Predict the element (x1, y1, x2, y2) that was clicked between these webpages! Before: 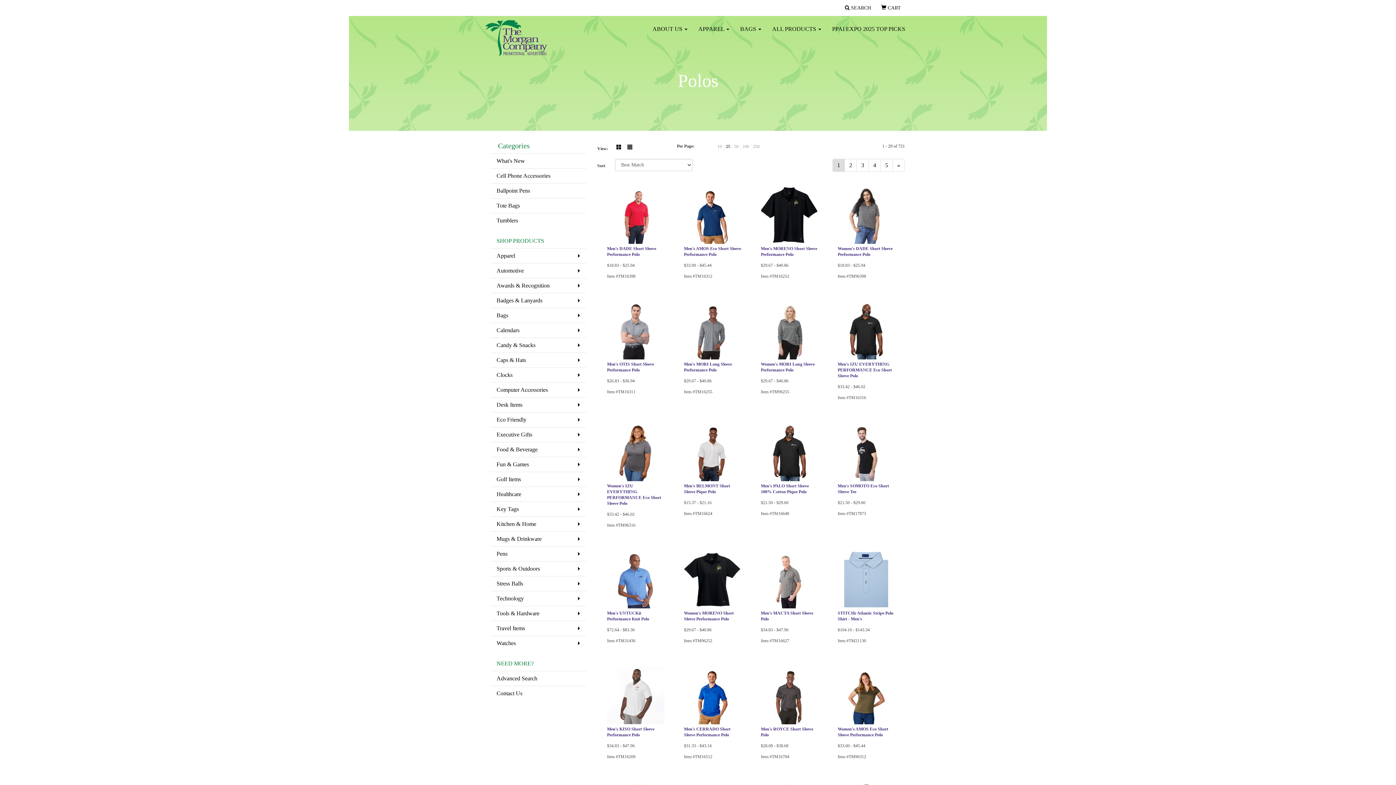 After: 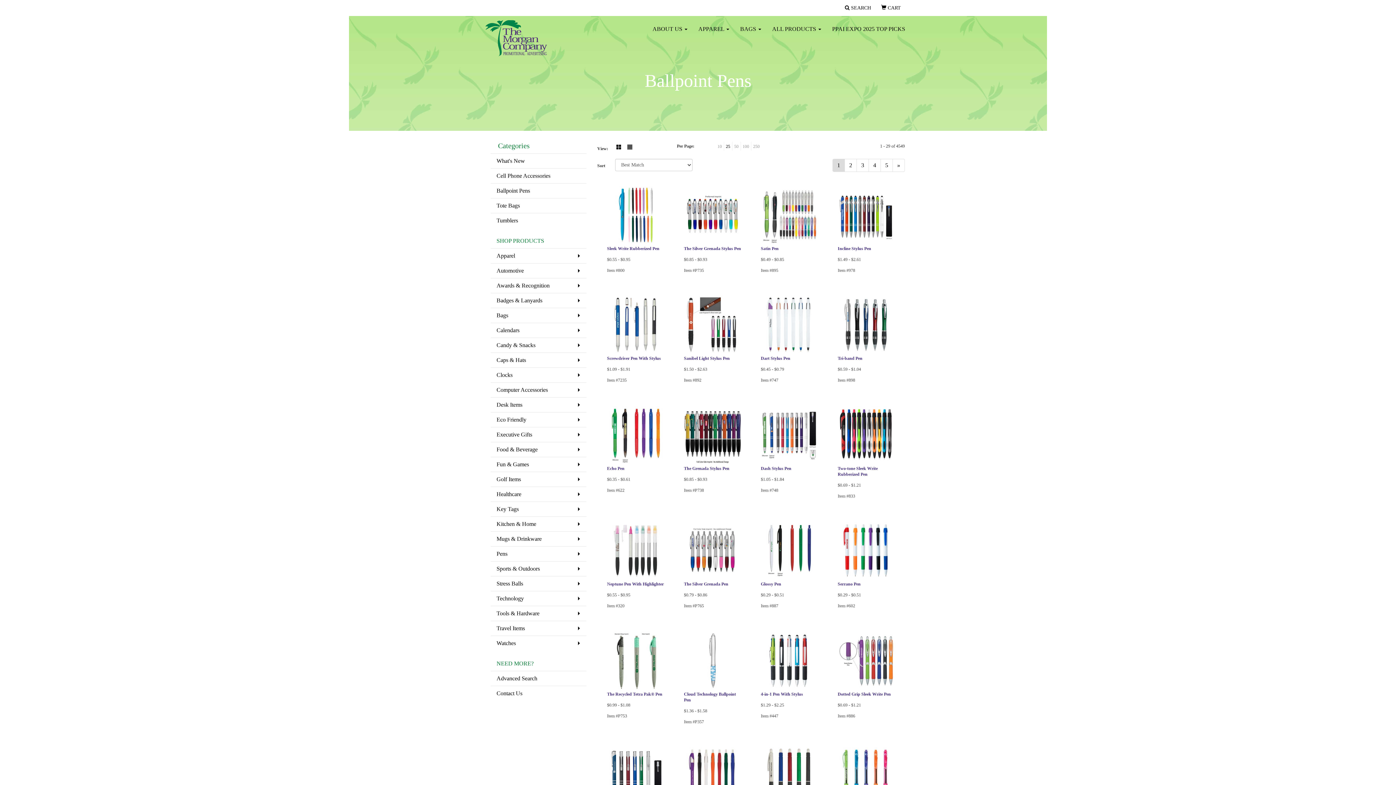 Action: label: Ballpoint Pens bbox: (490, 183, 586, 198)